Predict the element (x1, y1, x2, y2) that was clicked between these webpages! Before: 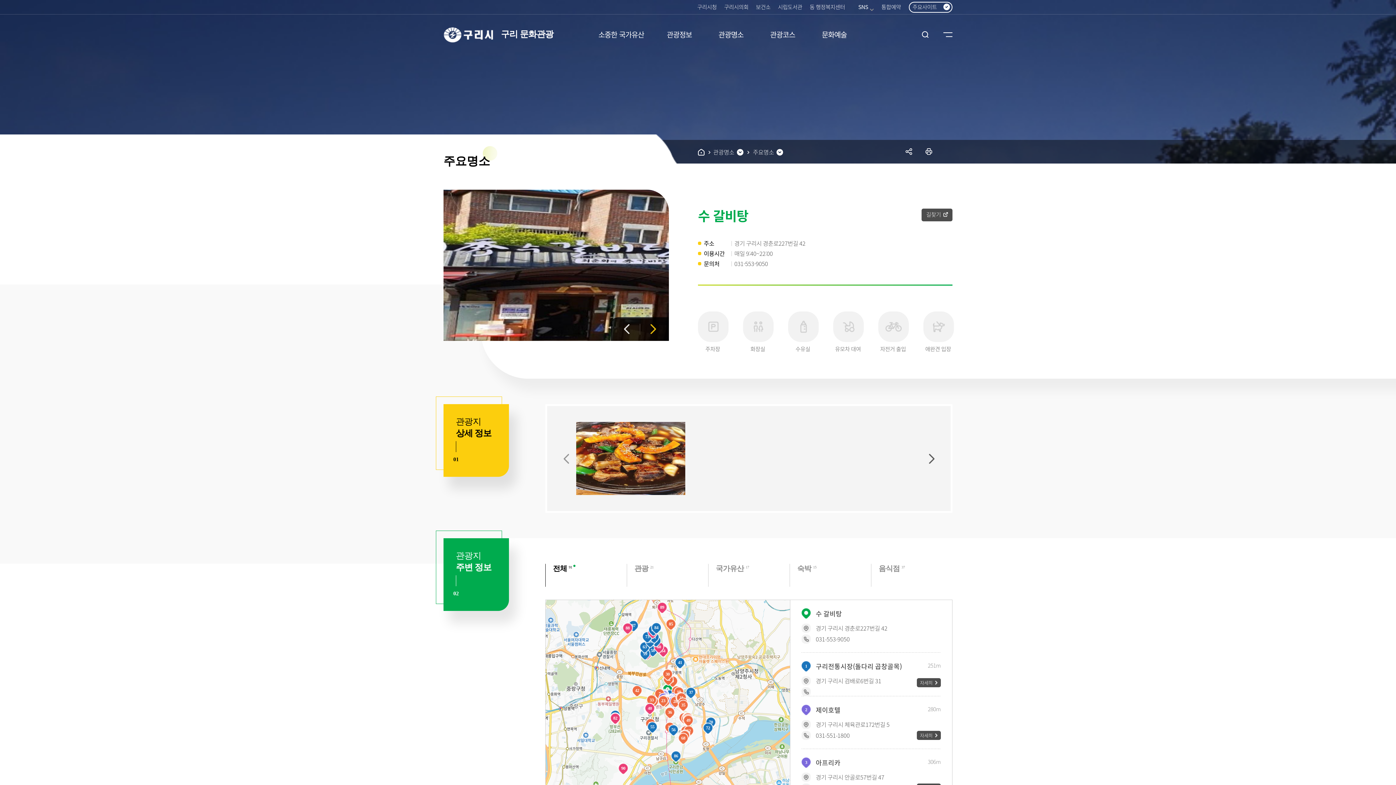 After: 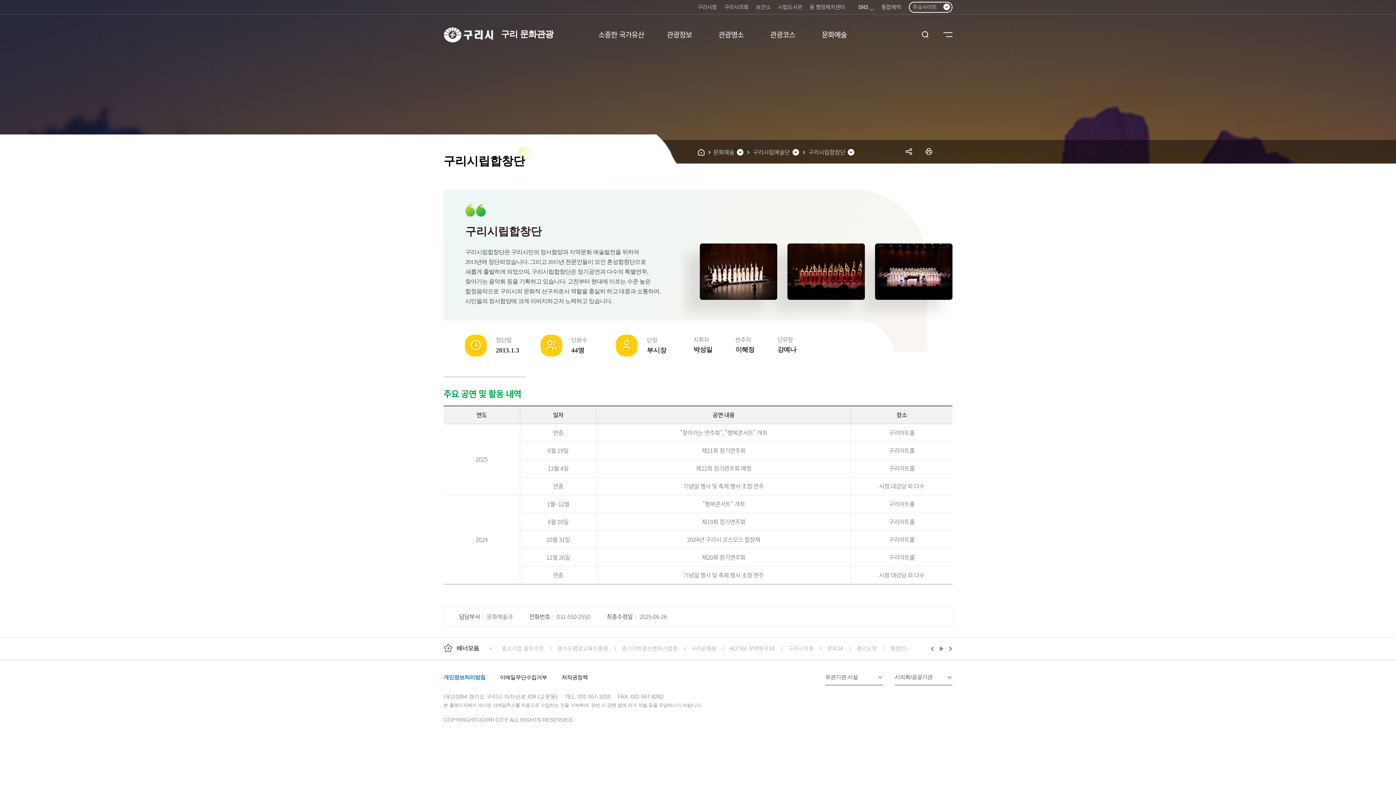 Action: bbox: (808, 14, 860, 54) label: 문화예술